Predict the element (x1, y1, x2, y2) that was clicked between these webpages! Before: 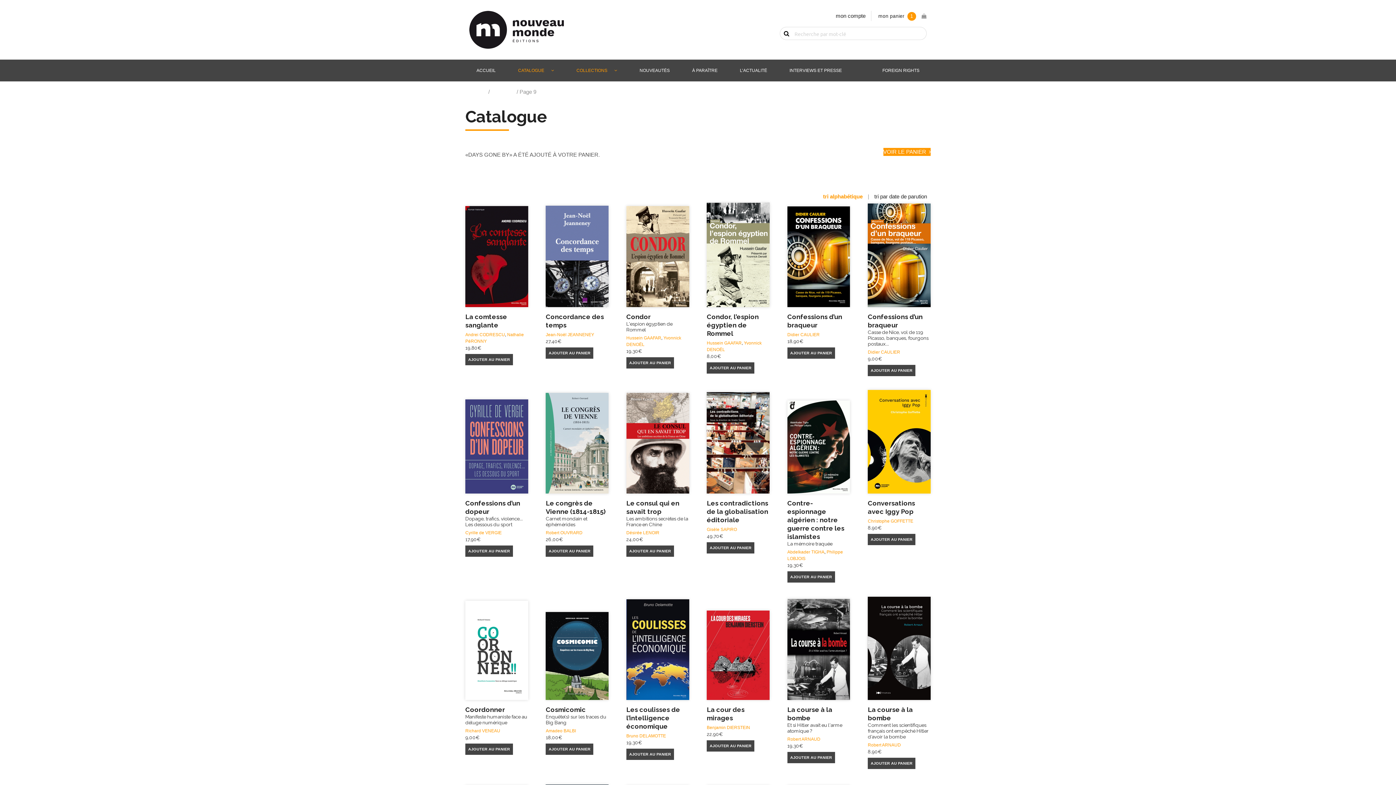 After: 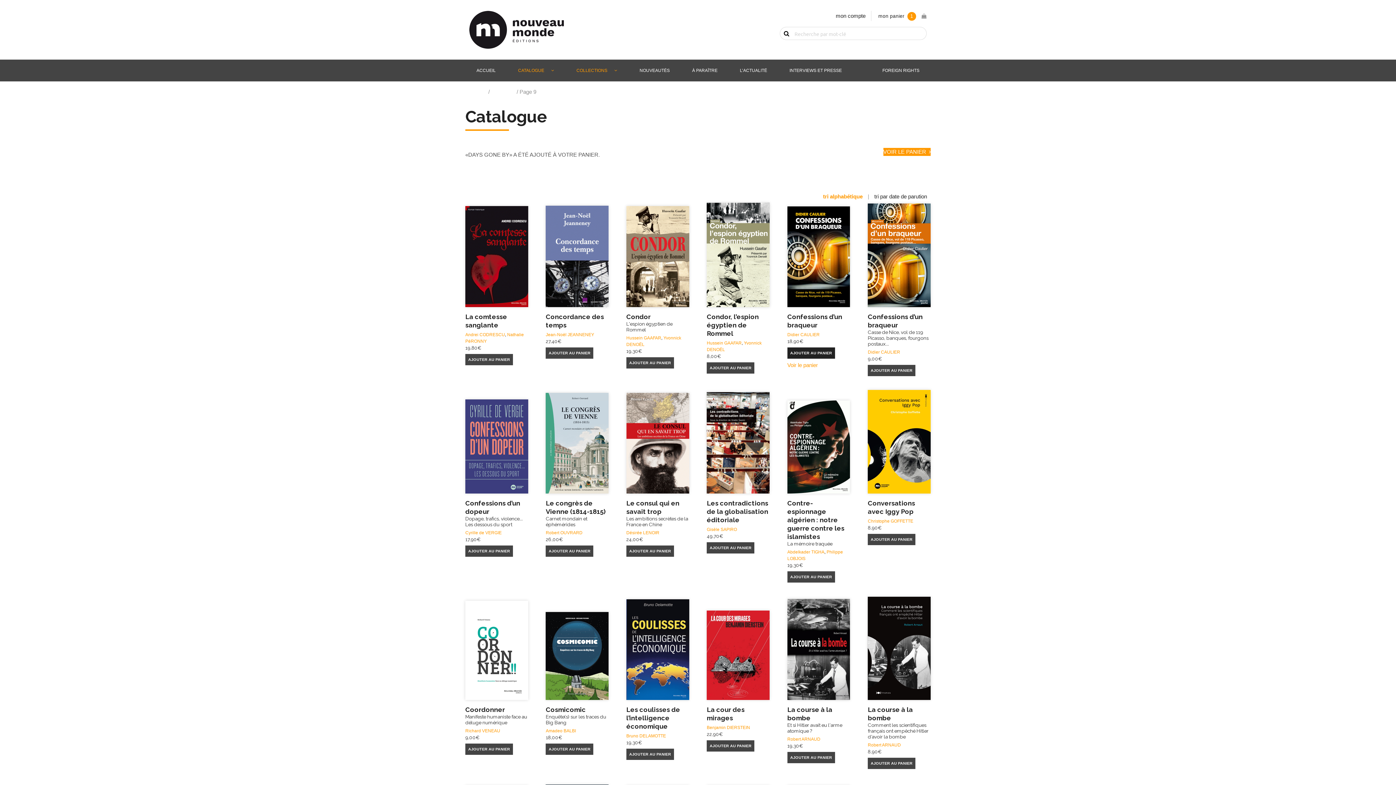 Action: bbox: (787, 347, 835, 358) label: Ajouter au panier : “Confessions d'un braqueur”